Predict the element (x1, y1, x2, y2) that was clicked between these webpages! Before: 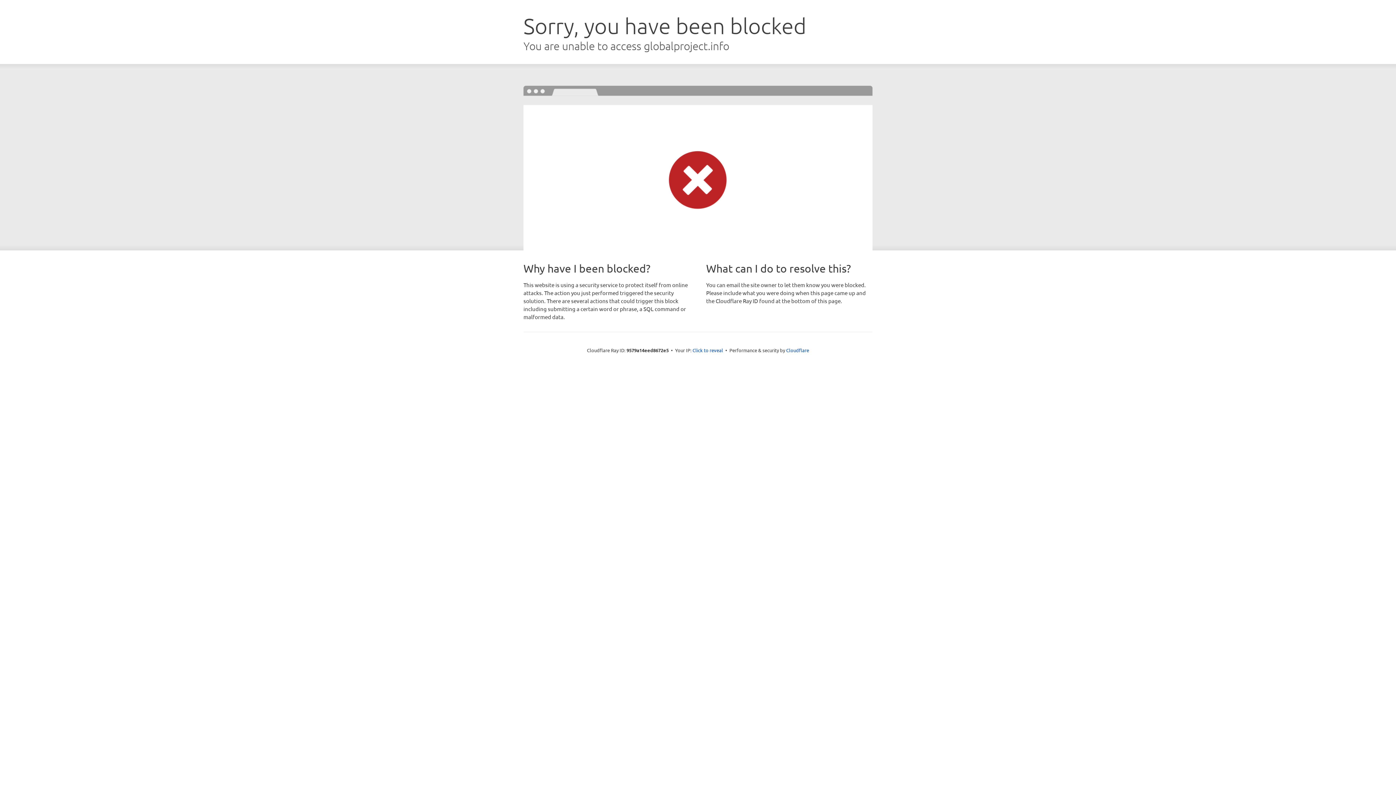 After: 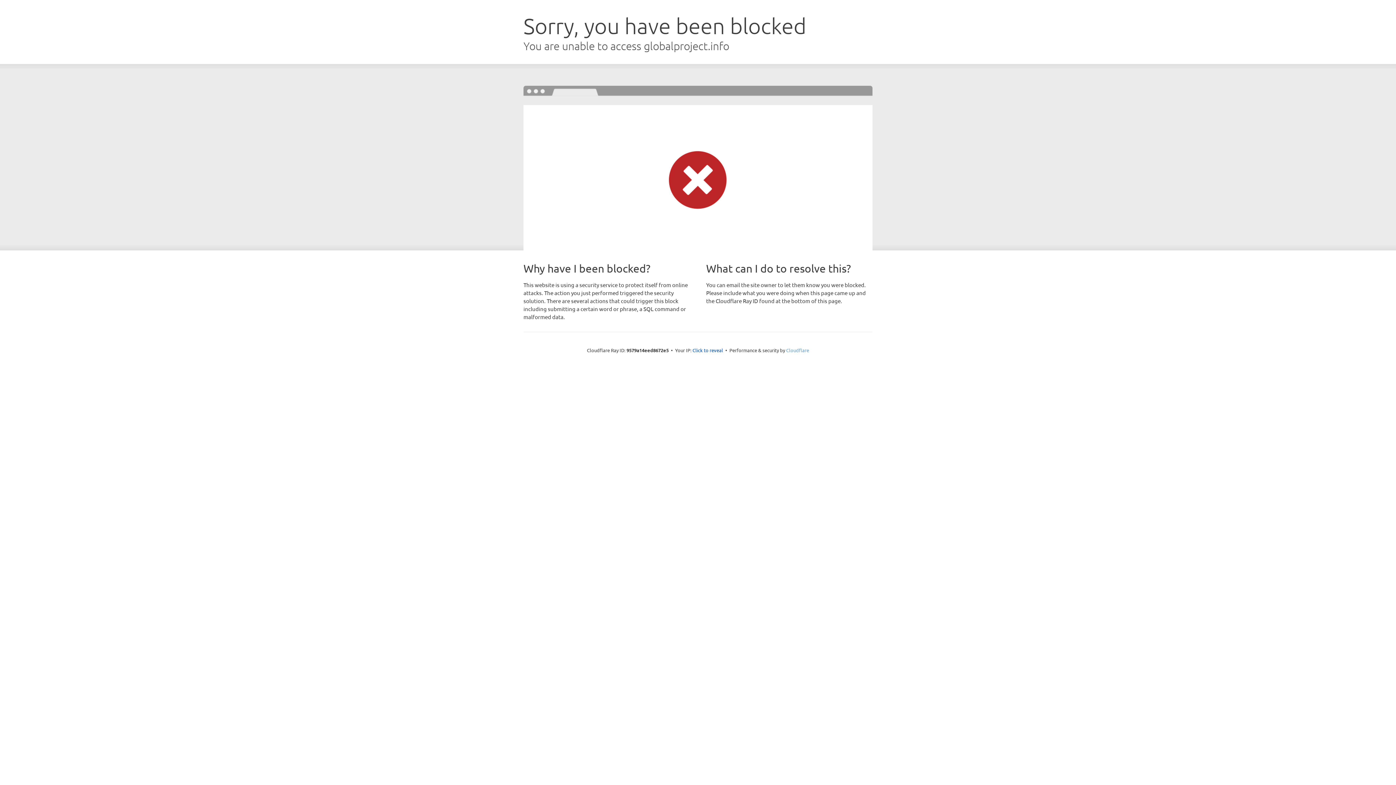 Action: label: Cloudflare bbox: (786, 347, 809, 353)